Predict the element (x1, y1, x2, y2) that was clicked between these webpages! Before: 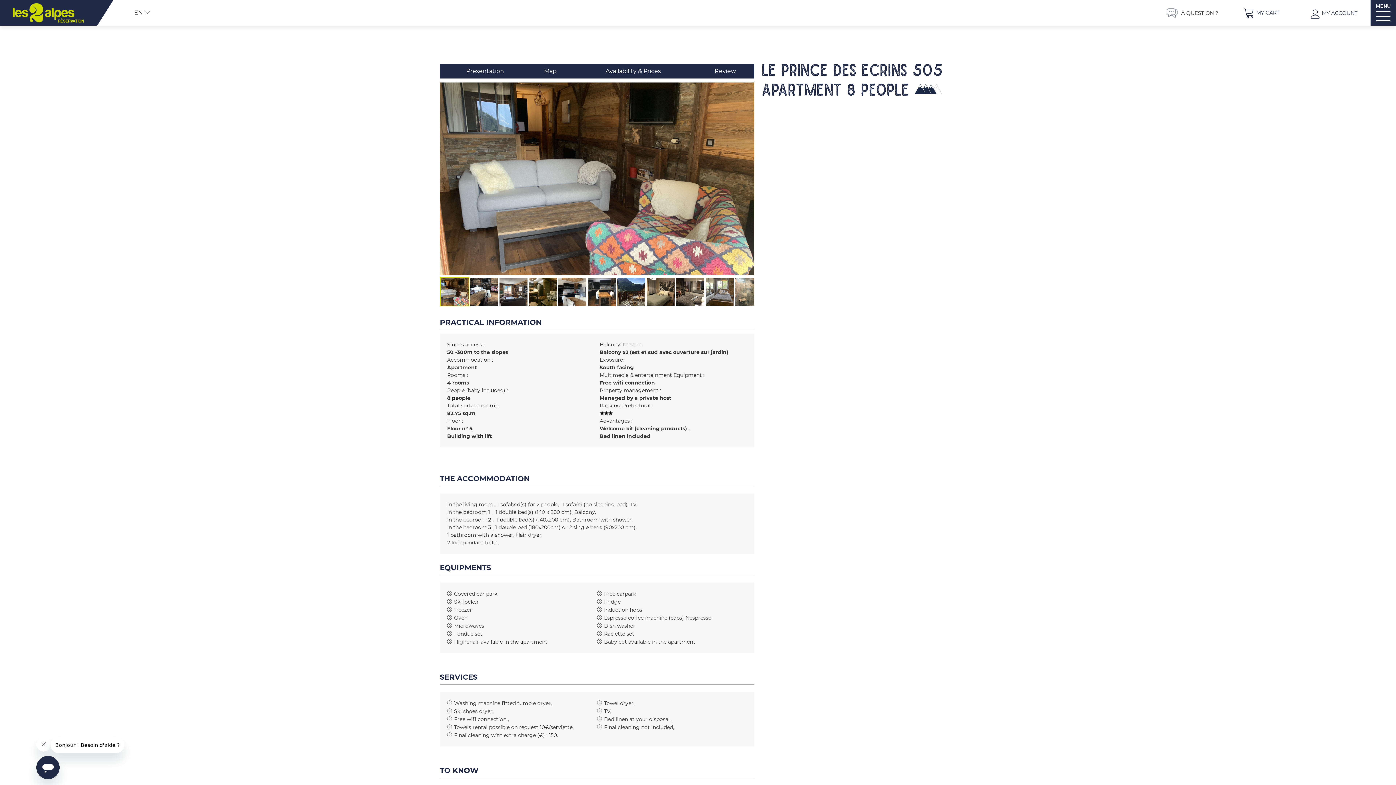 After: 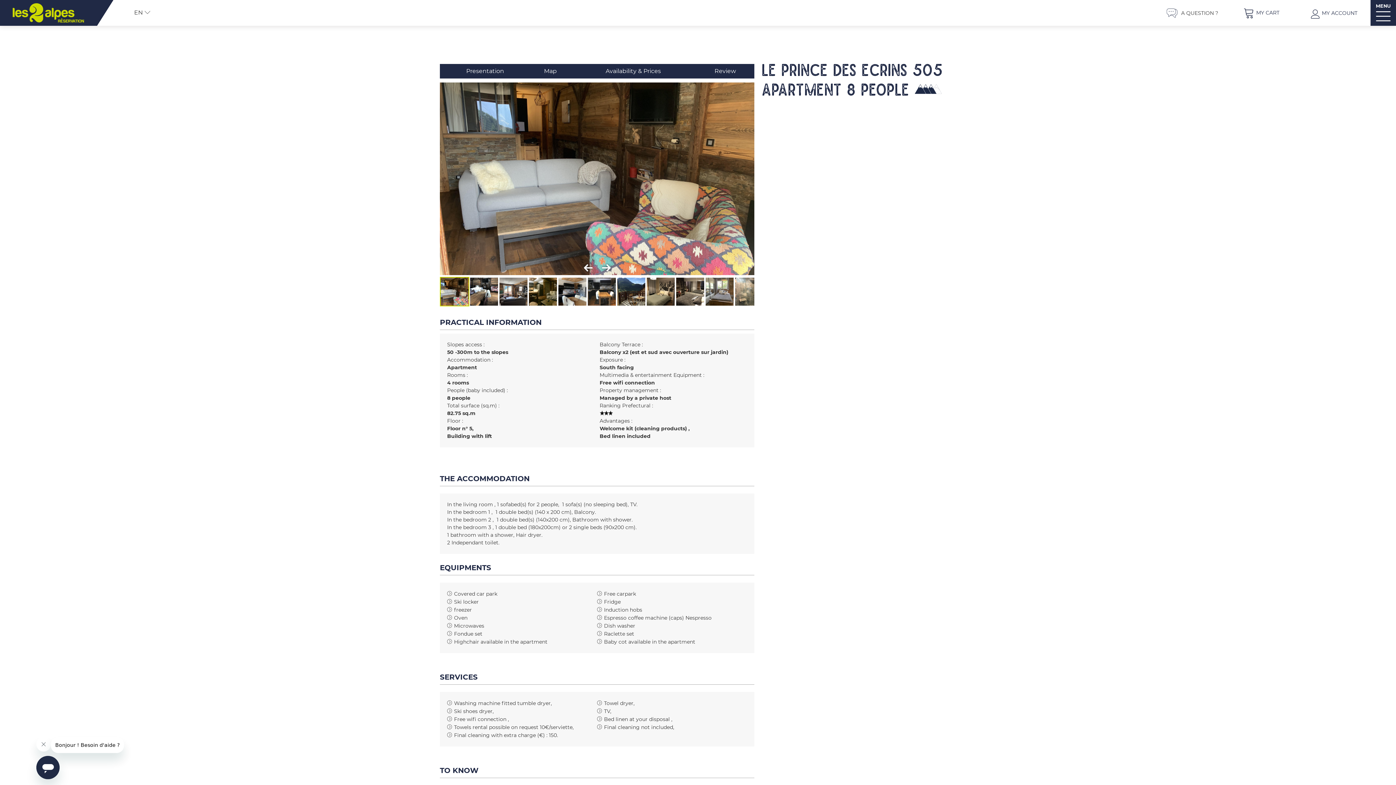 Action: bbox: (440, 277, 469, 306)